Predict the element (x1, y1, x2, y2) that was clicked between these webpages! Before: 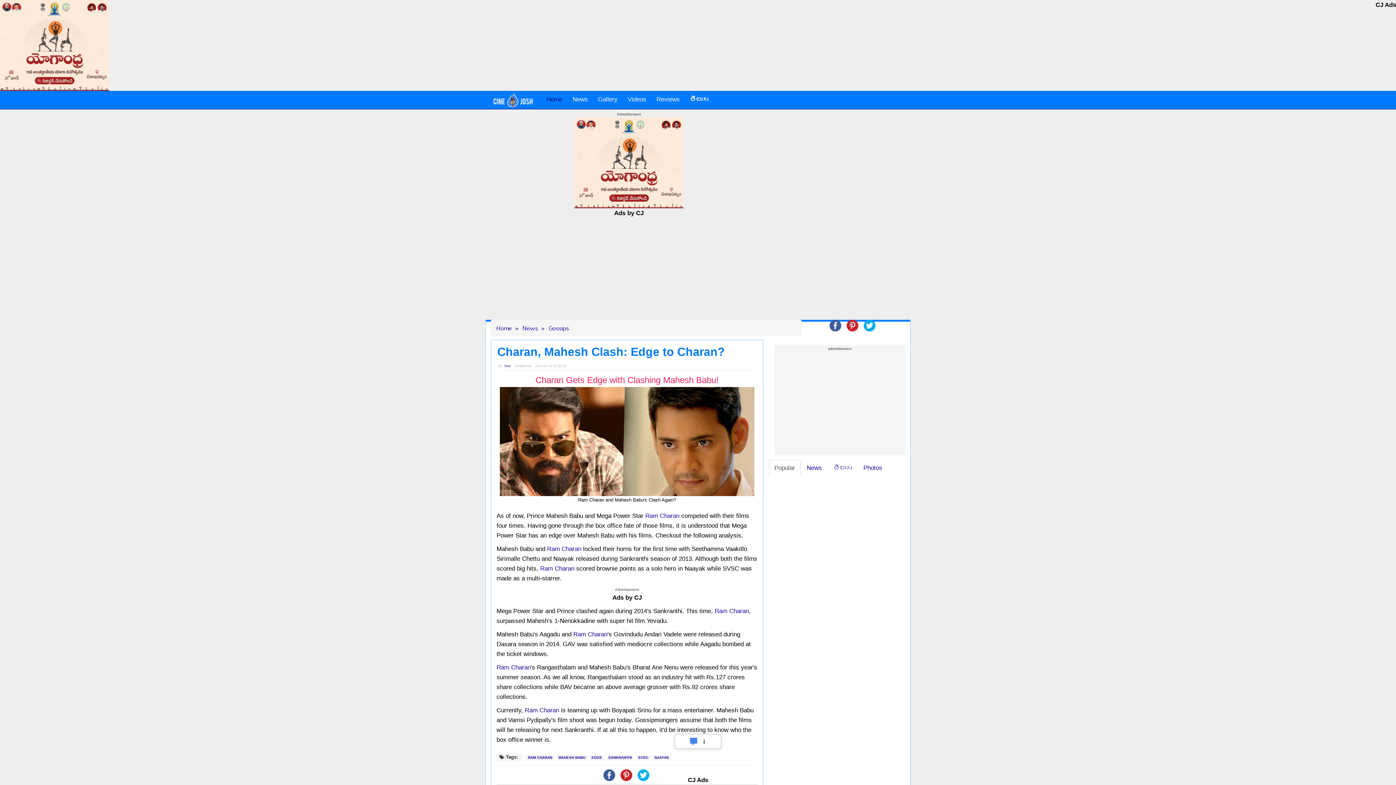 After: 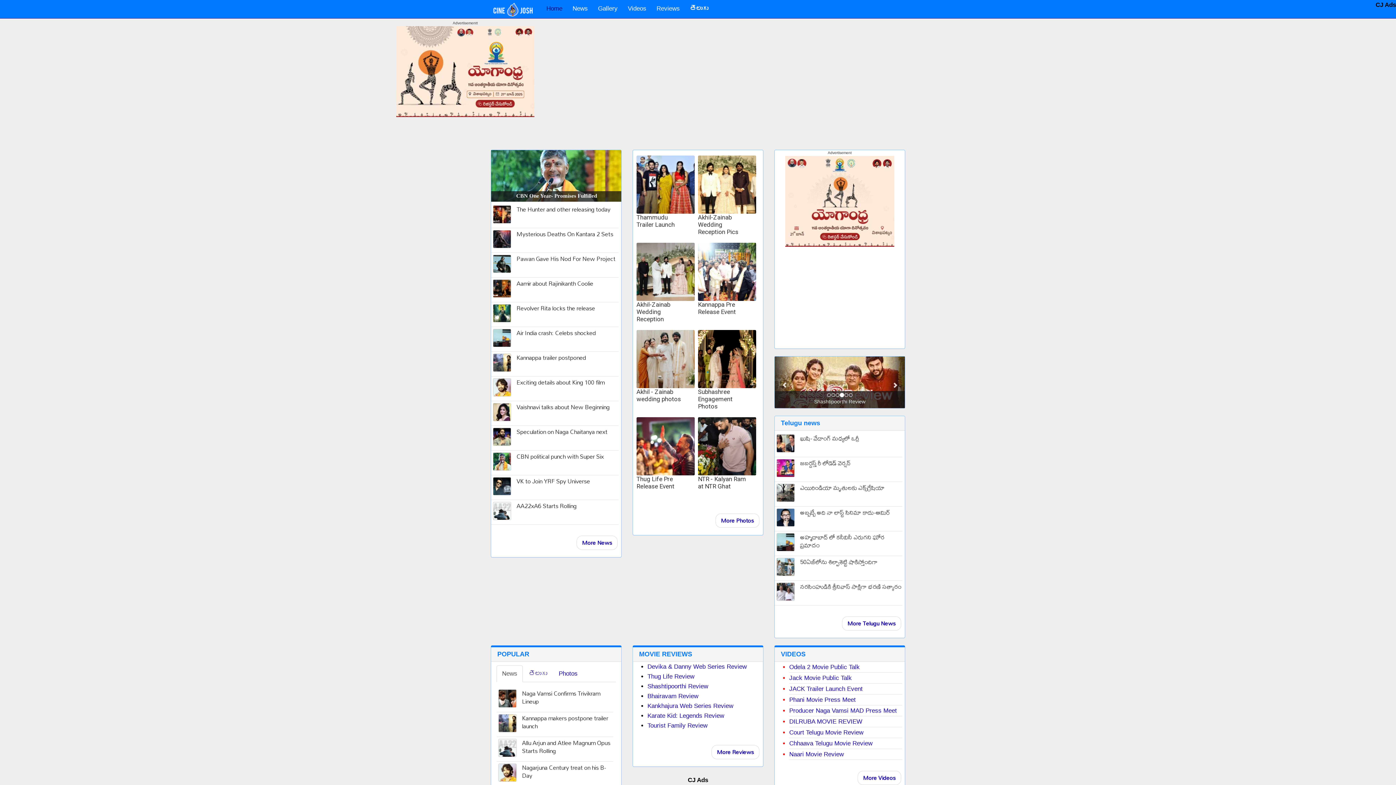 Action: label: Home bbox: (541, 92, 567, 106)